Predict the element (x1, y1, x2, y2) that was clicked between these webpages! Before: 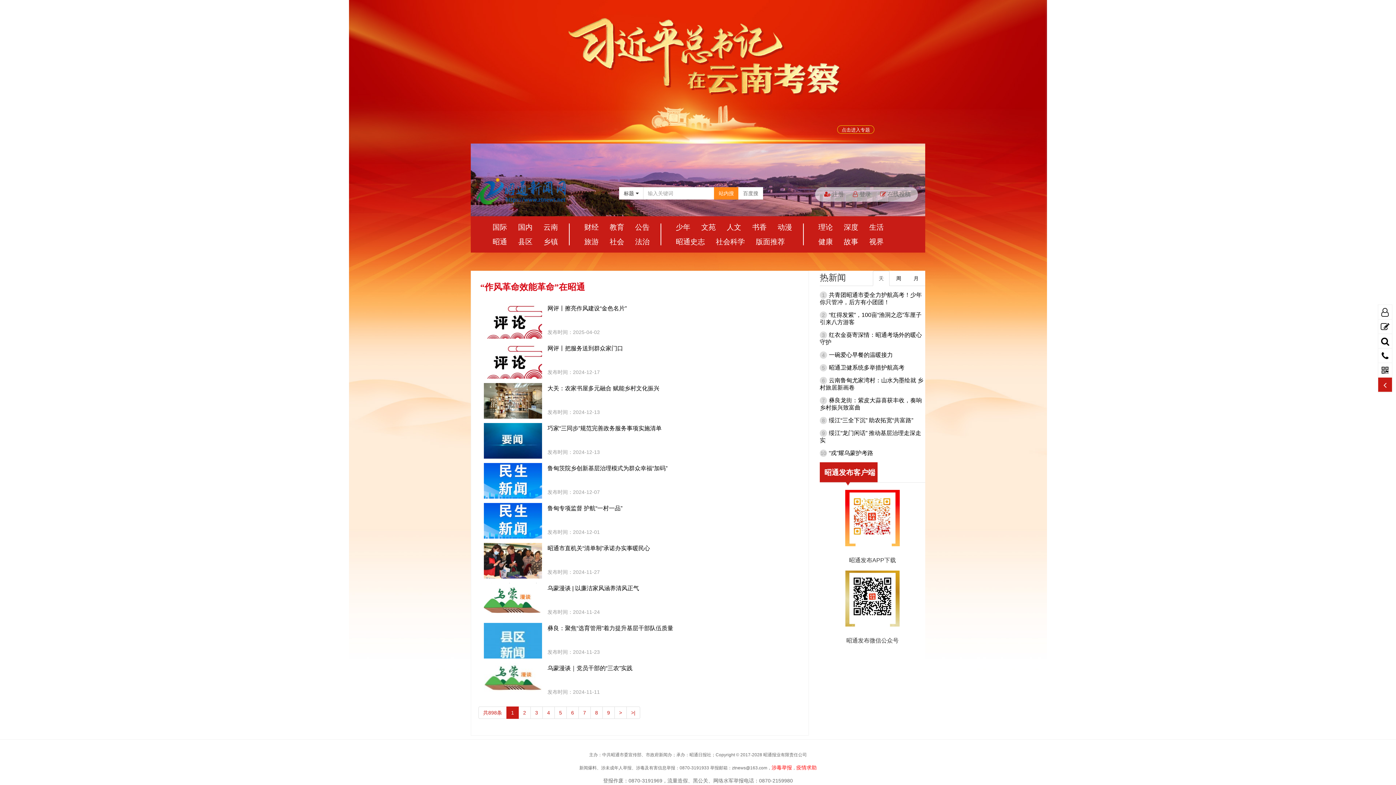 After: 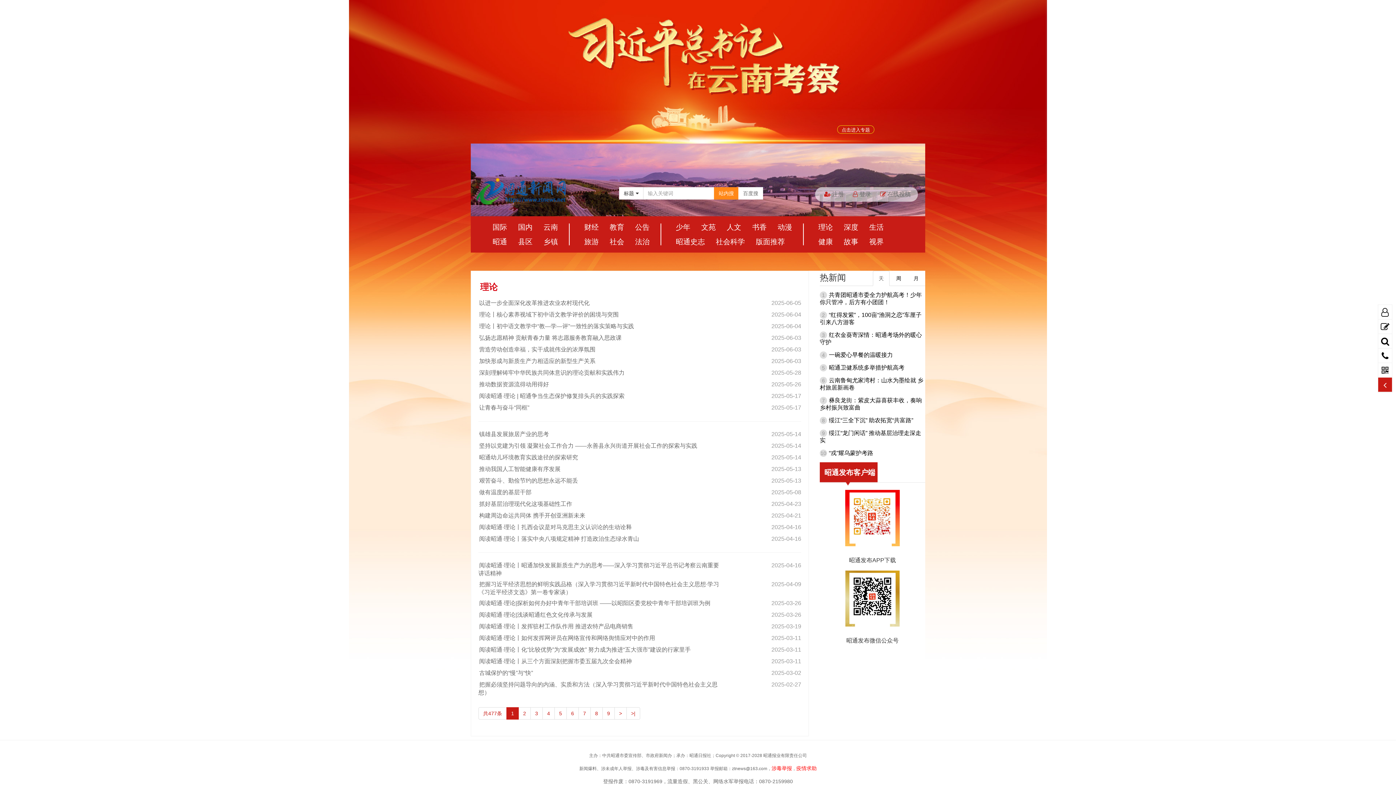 Action: bbox: (811, 223, 836, 231) label: 理论